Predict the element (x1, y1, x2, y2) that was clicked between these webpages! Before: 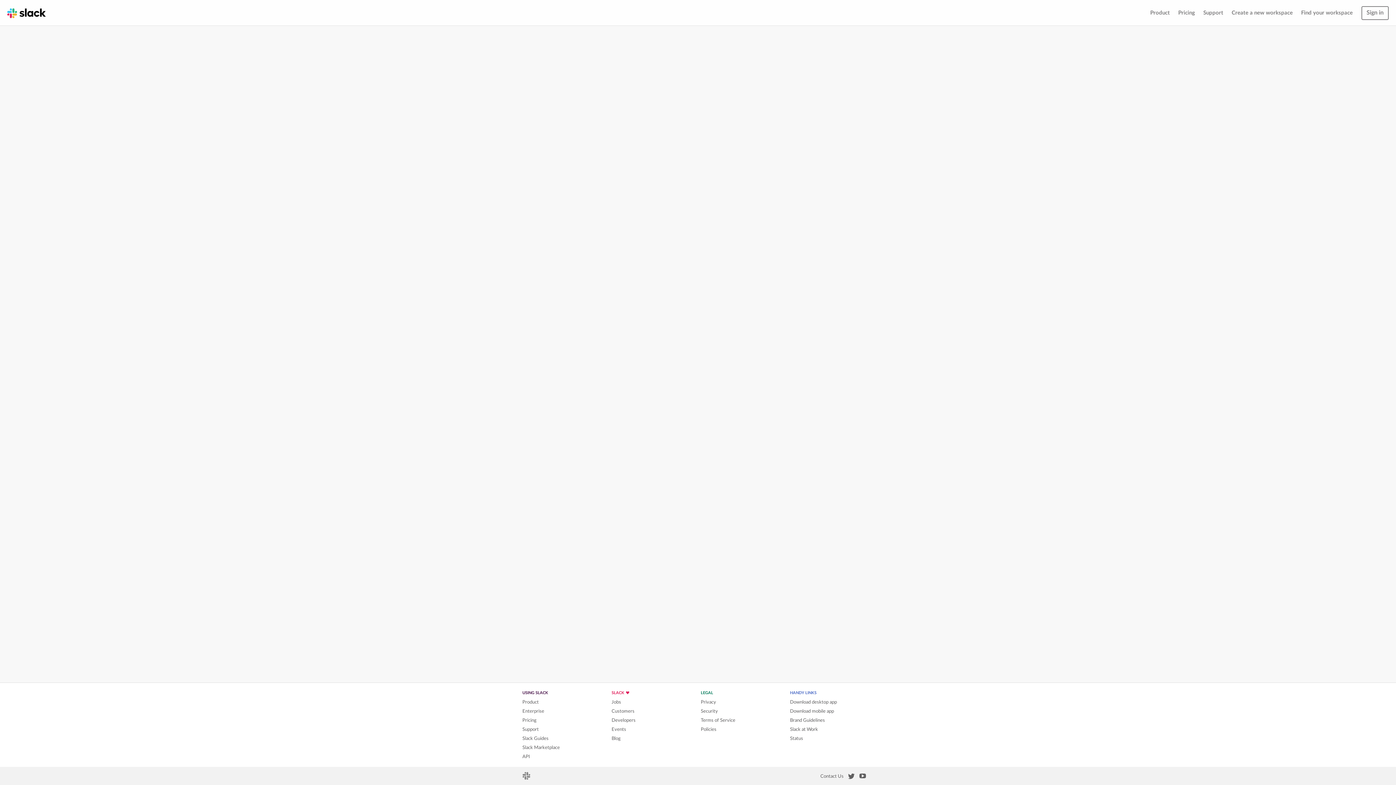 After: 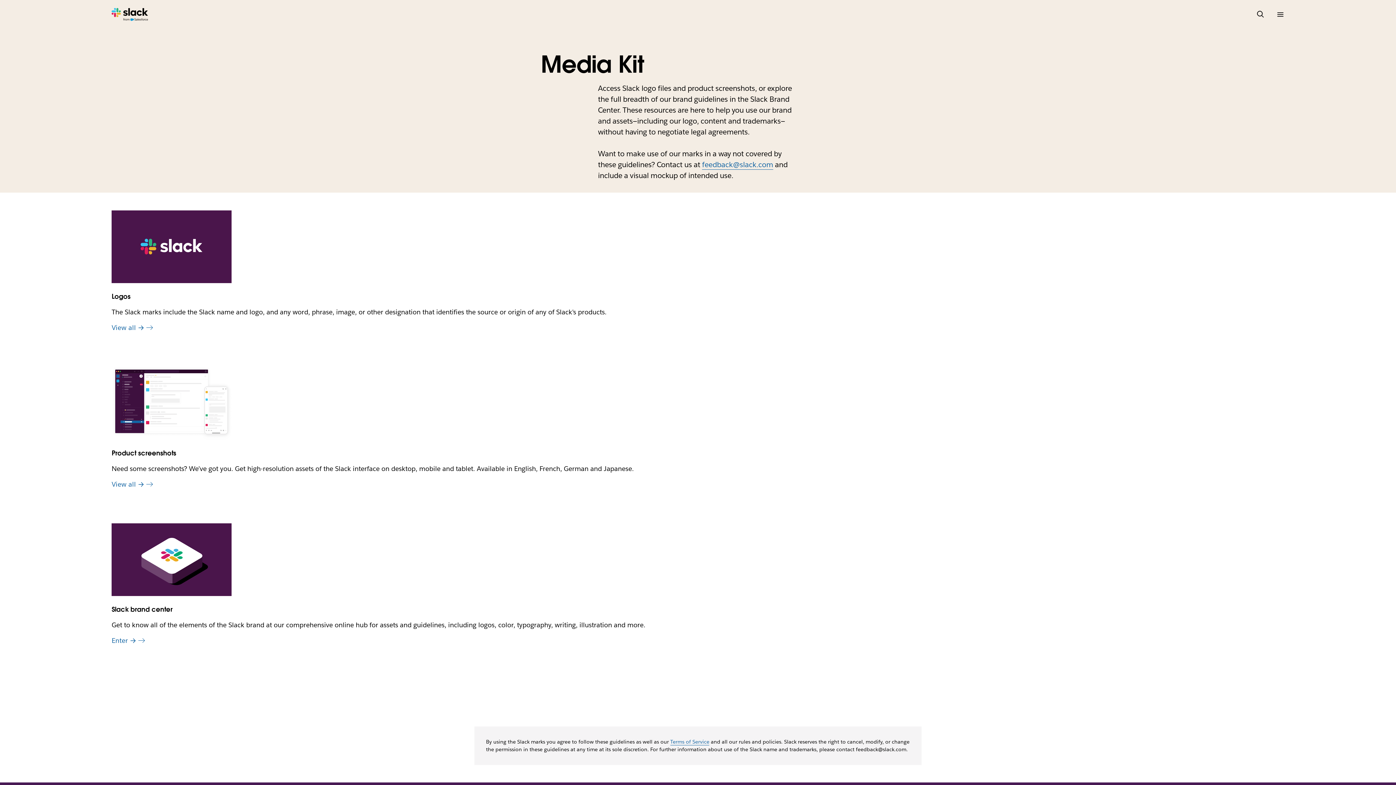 Action: label: Brand Guidelines bbox: (790, 718, 825, 723)